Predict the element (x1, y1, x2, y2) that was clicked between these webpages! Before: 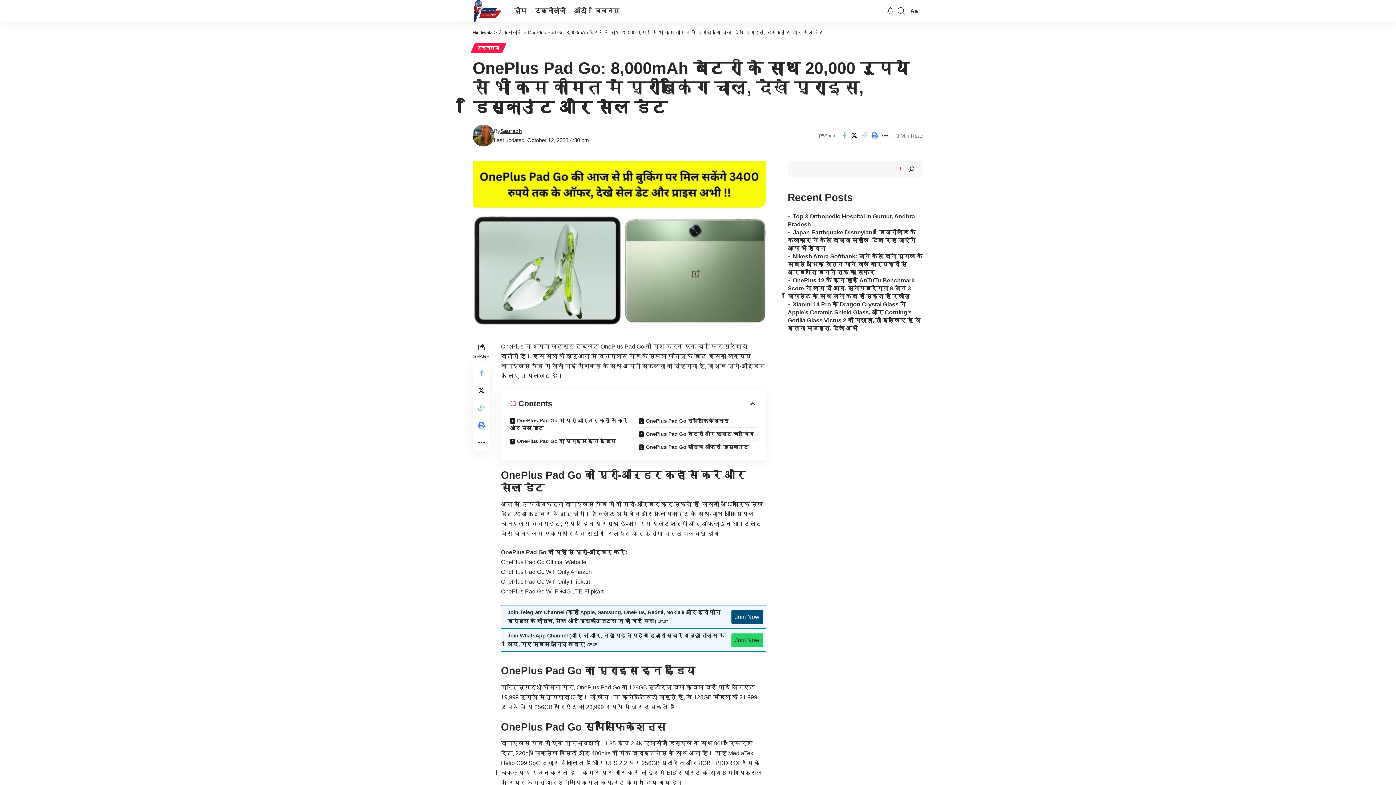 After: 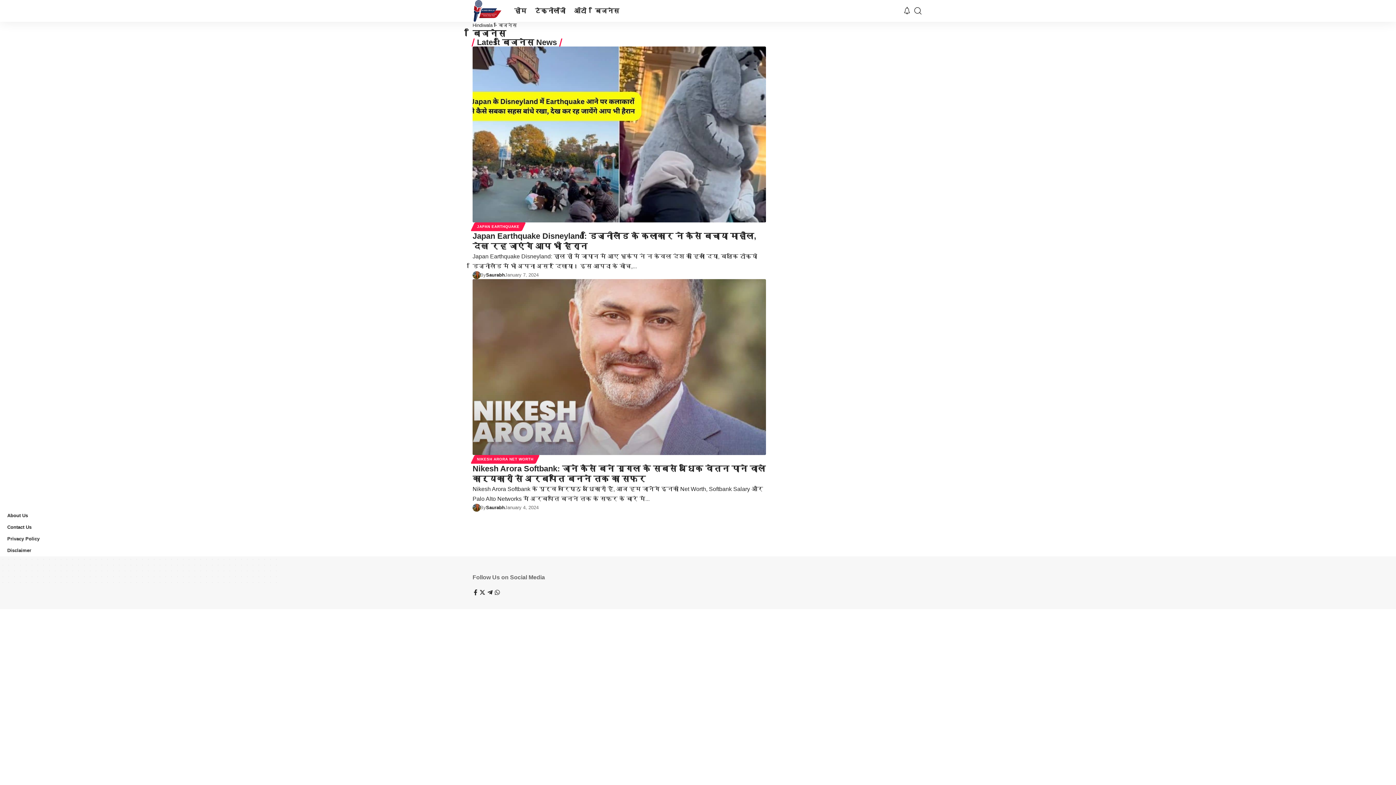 Action: bbox: (590, 0, 623, 21) label: बिजनेस